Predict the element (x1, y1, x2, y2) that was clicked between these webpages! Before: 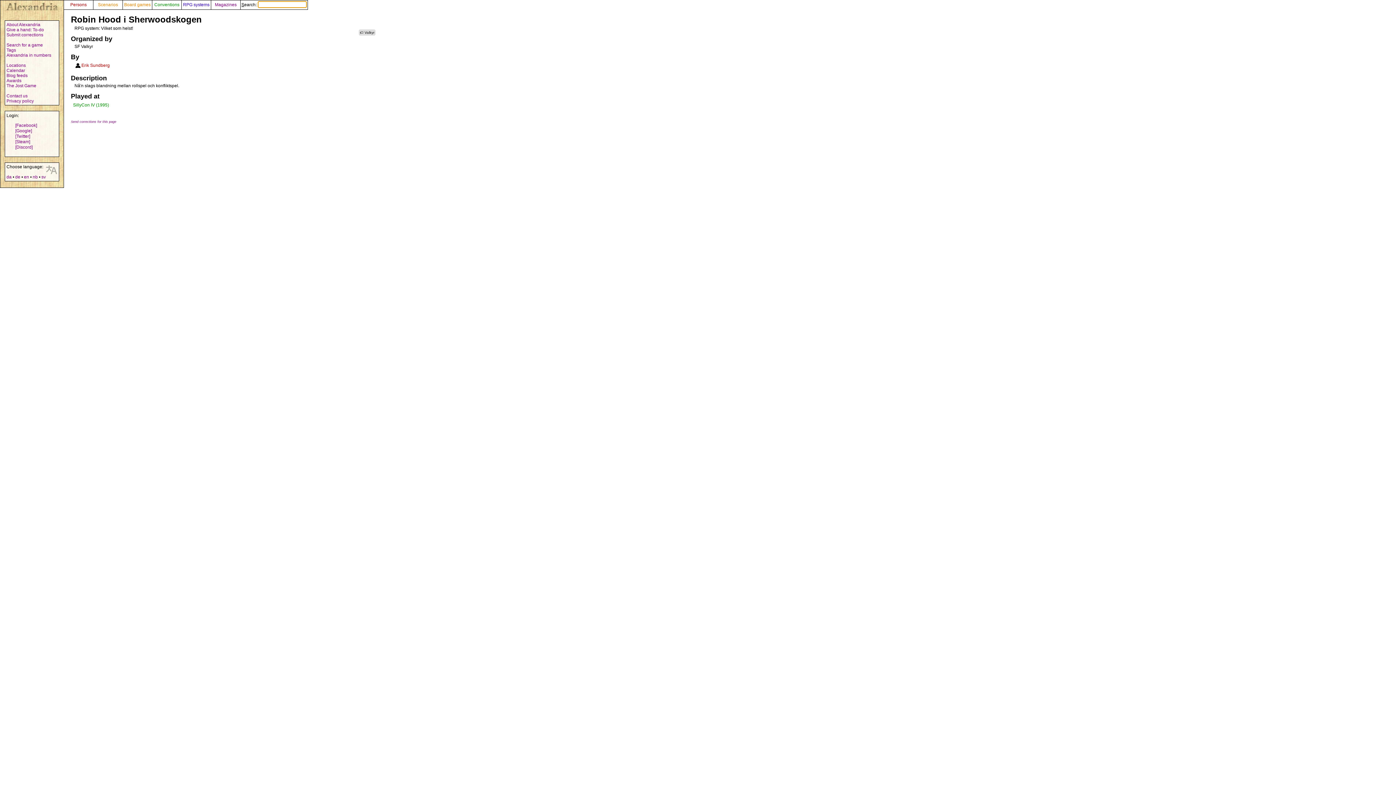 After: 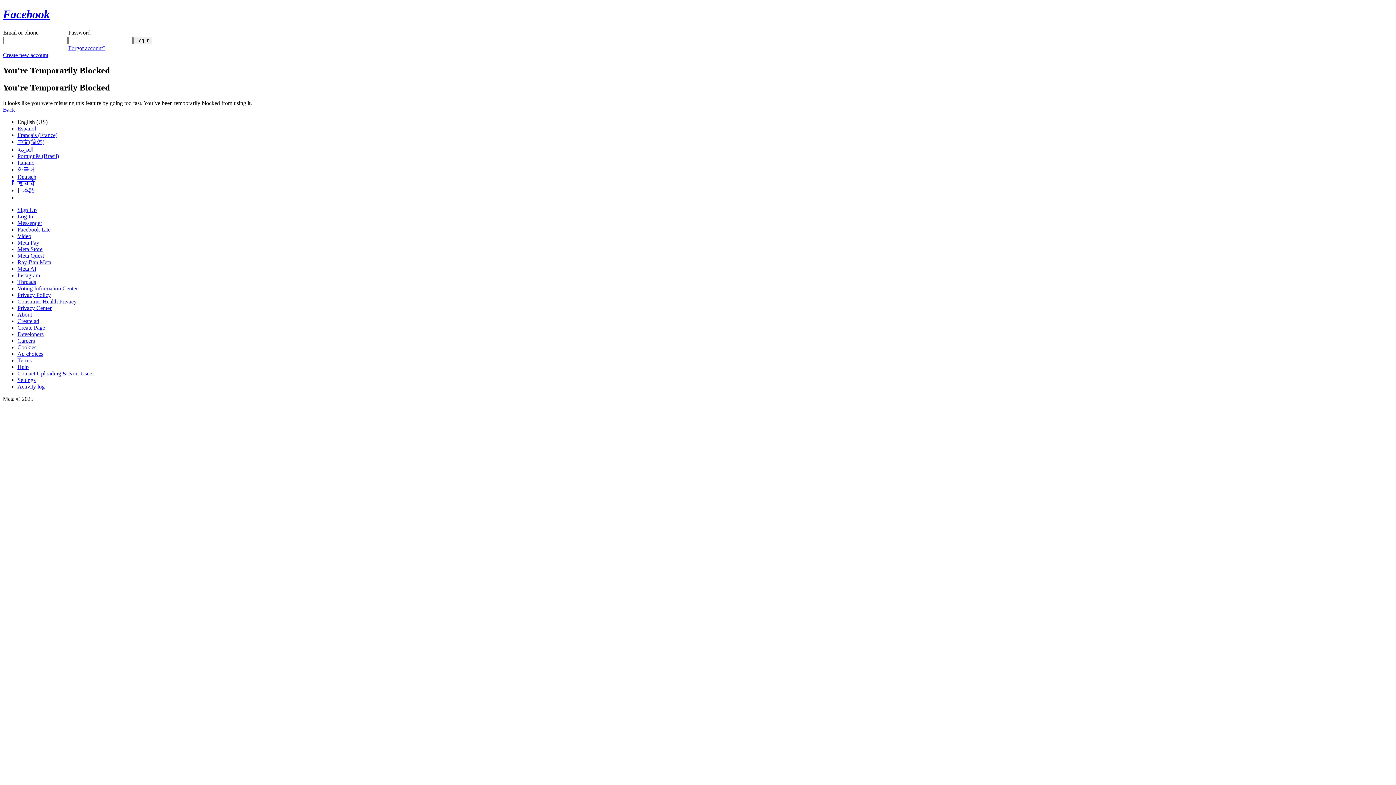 Action: bbox: (15, 122, 37, 128) label: [Facebook]